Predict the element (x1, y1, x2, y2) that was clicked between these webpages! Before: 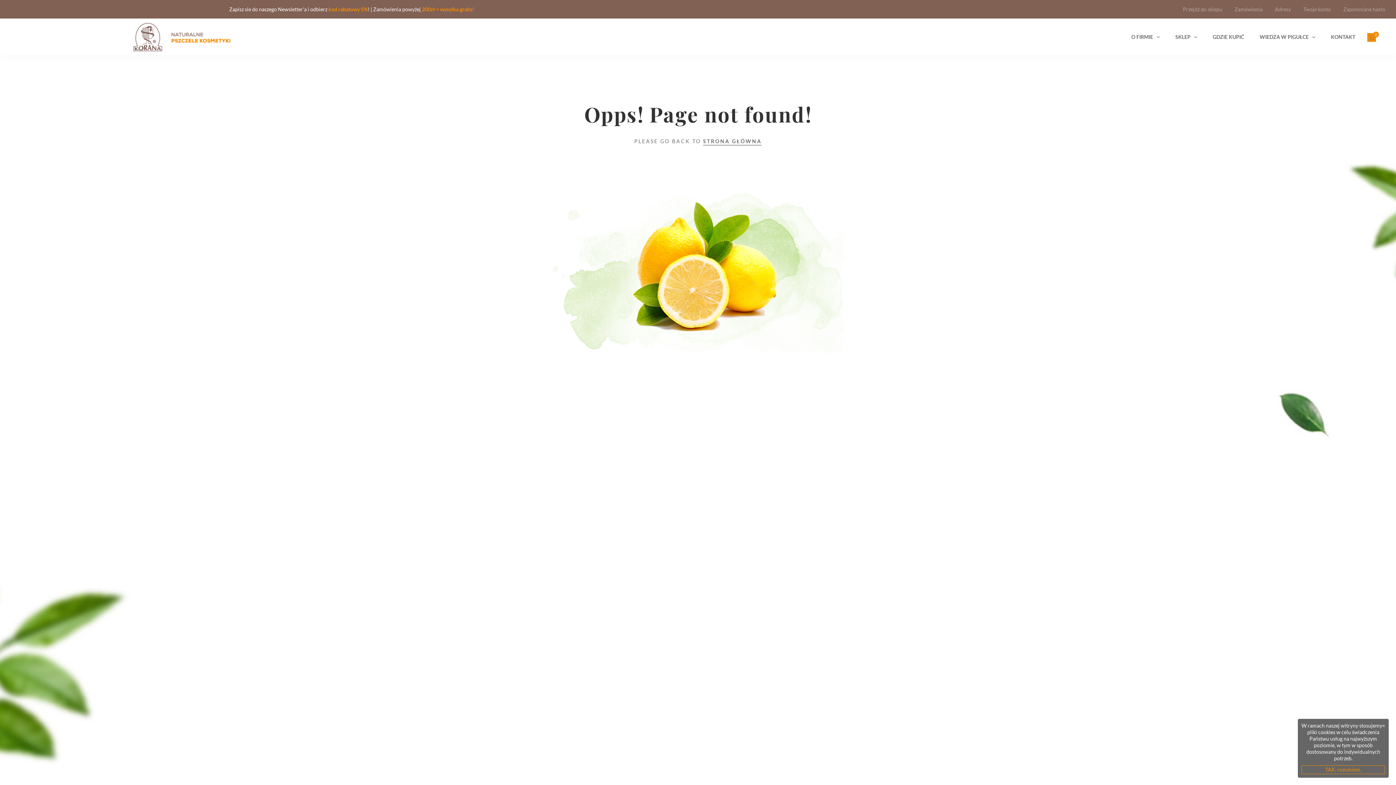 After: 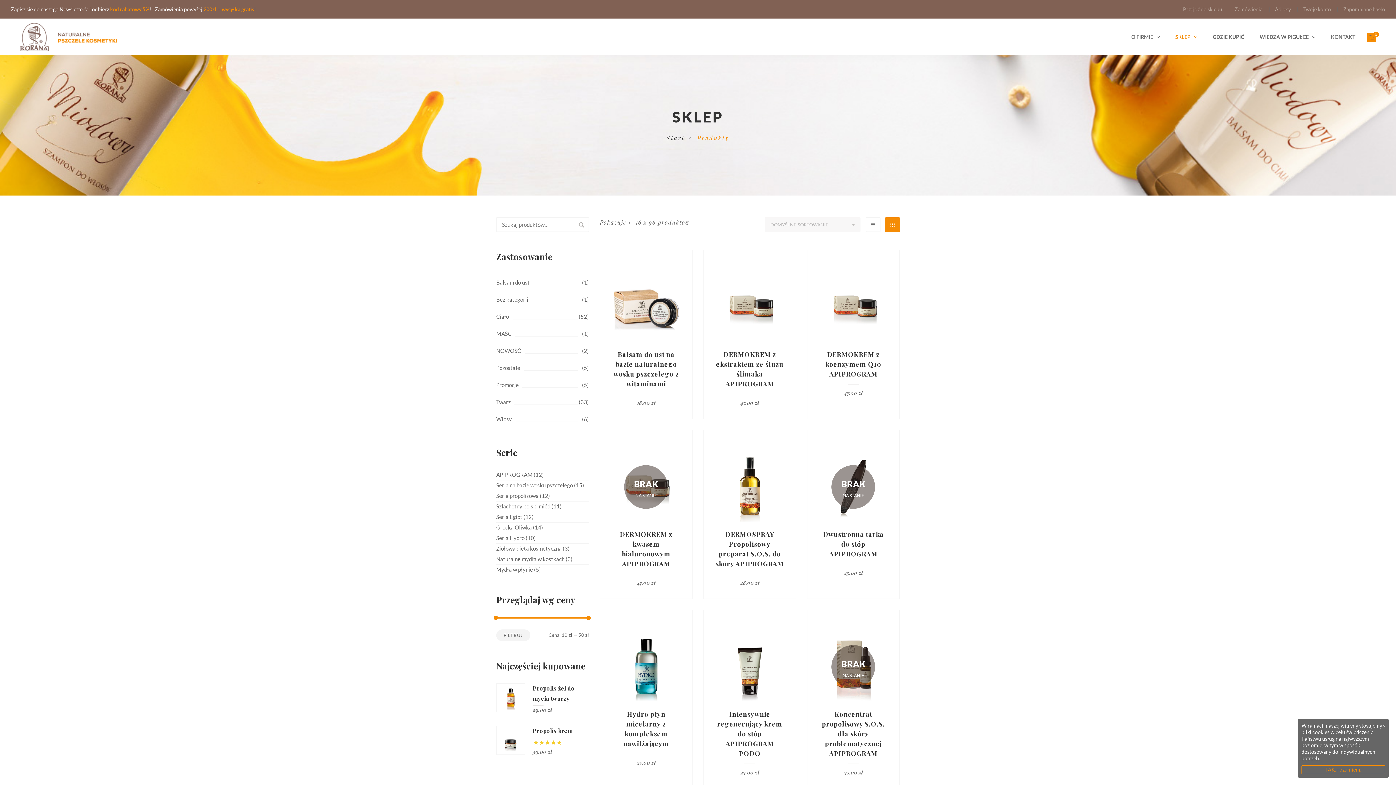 Action: label: SKLEP bbox: (1168, 18, 1204, 55)